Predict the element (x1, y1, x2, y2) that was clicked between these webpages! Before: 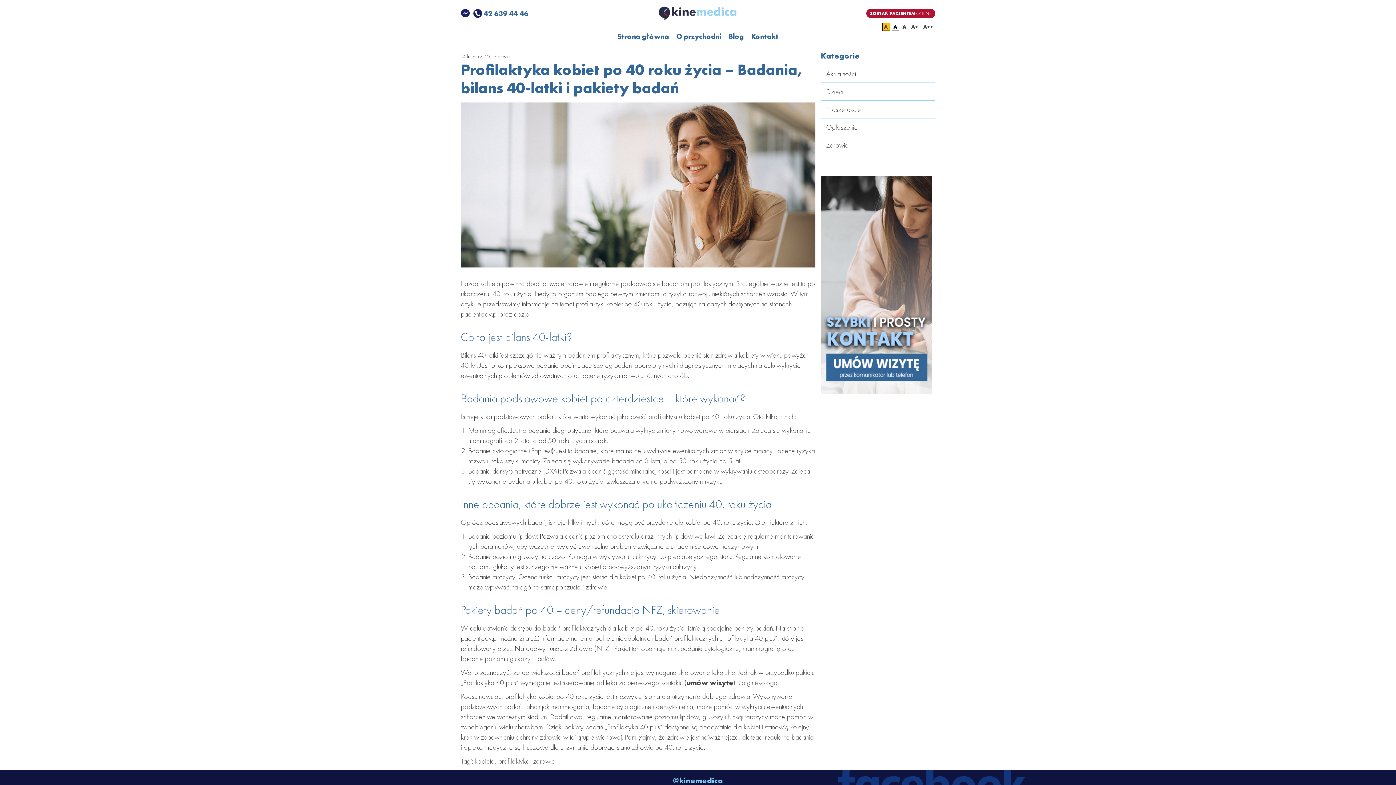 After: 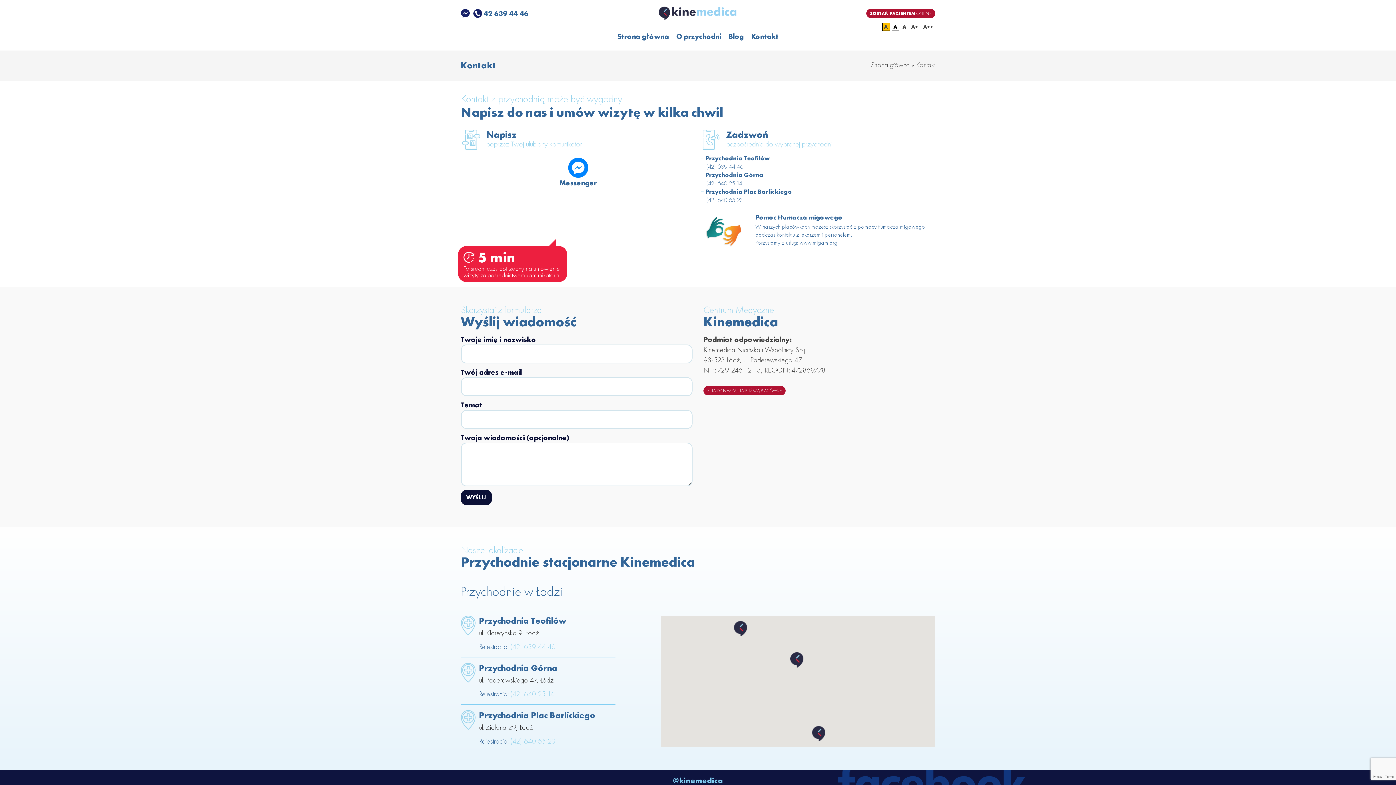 Action: bbox: (820, 384, 932, 393)